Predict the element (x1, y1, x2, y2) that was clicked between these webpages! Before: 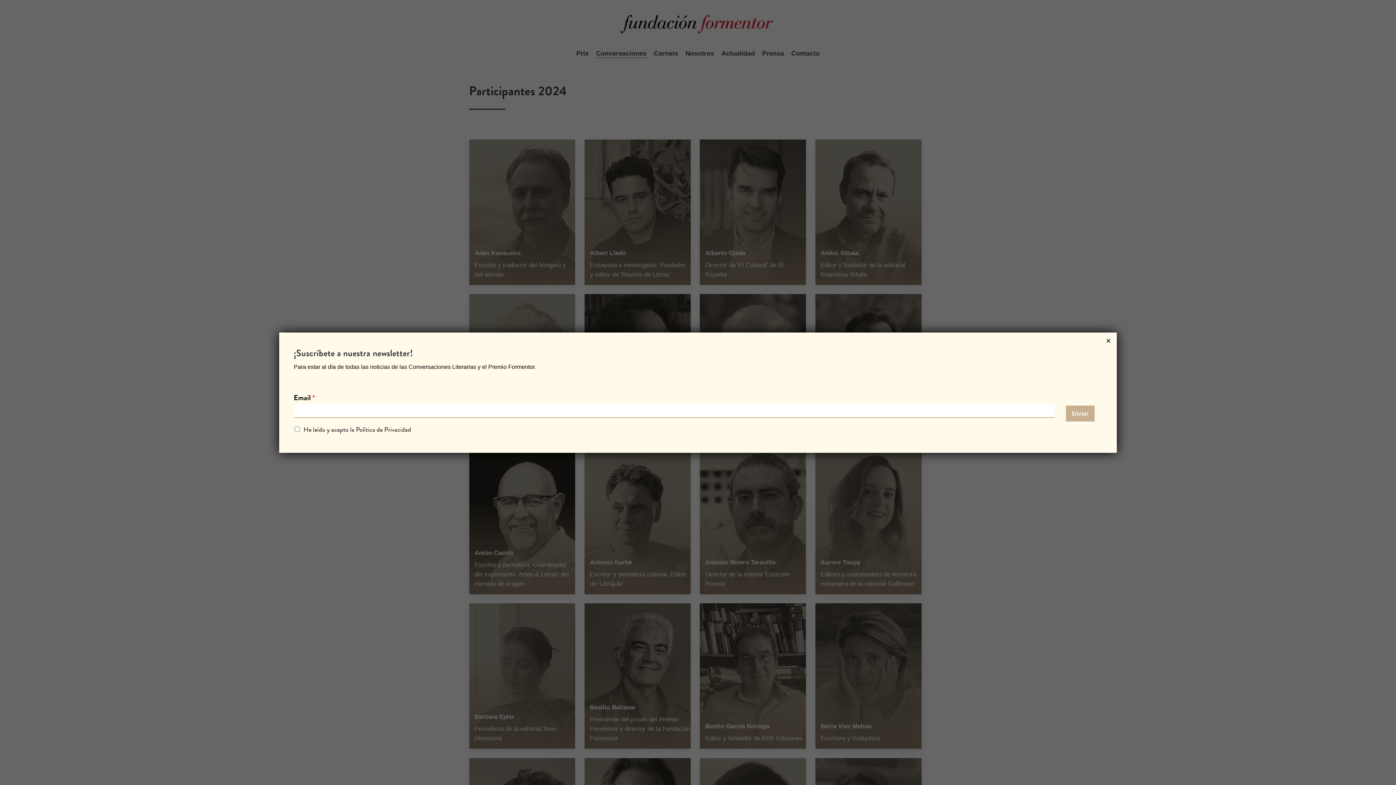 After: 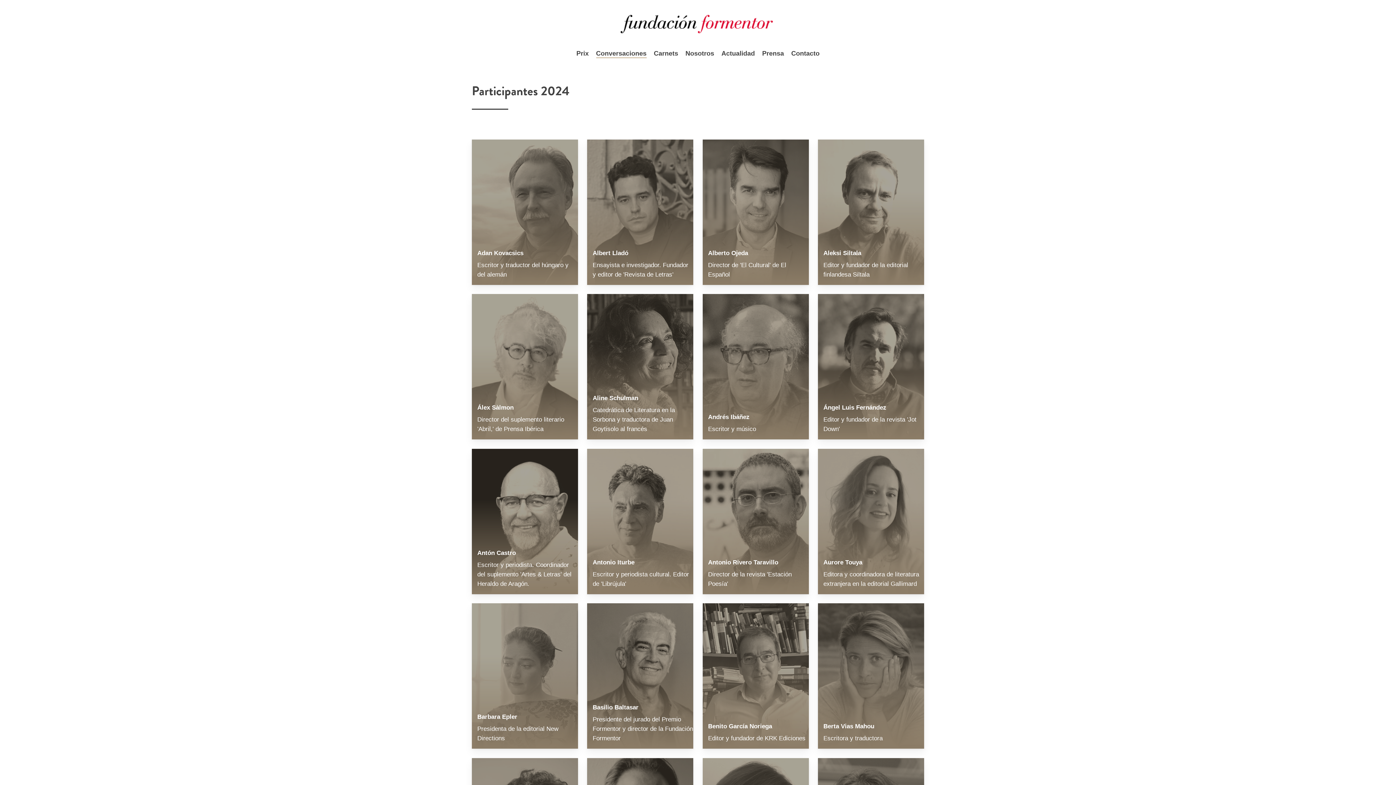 Action: bbox: (1104, 336, 1113, 345) label: Cerrar